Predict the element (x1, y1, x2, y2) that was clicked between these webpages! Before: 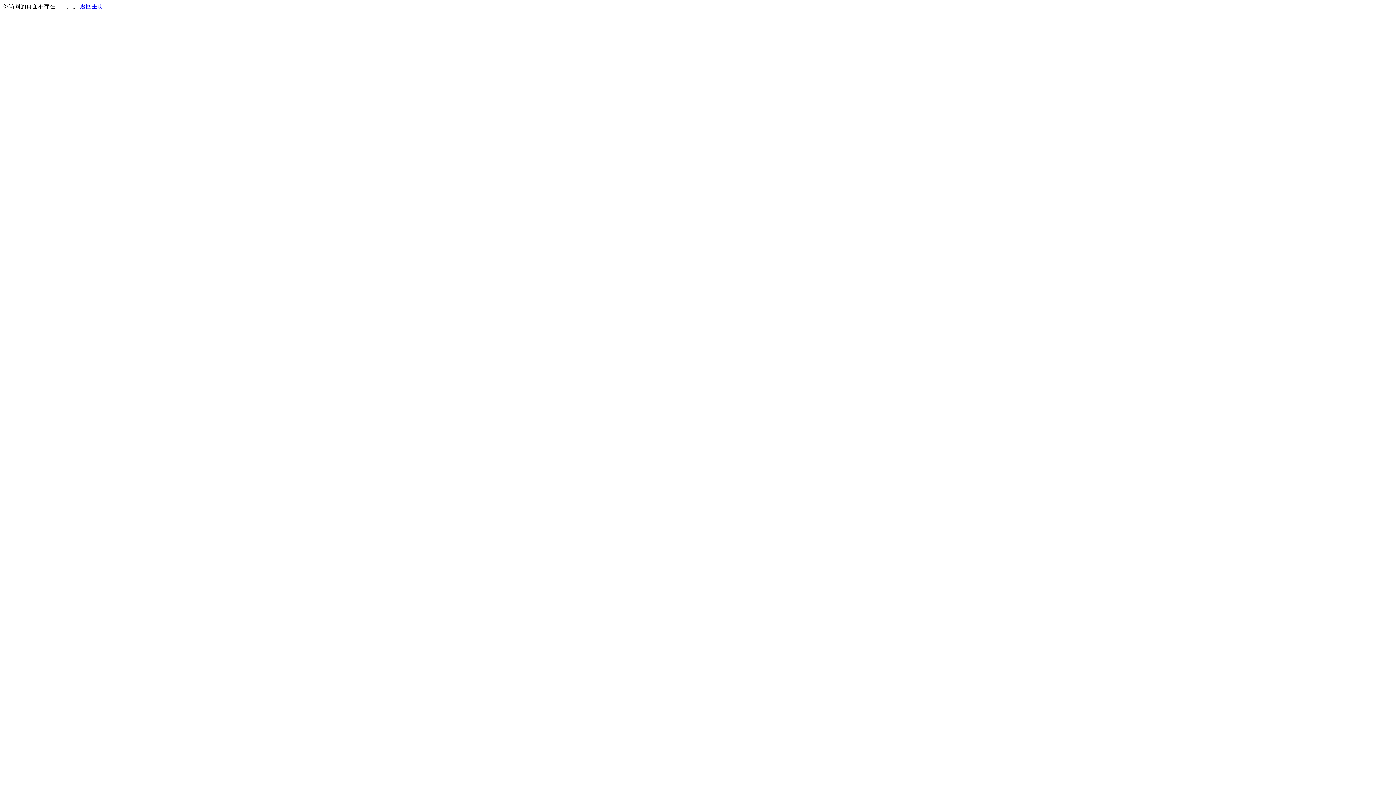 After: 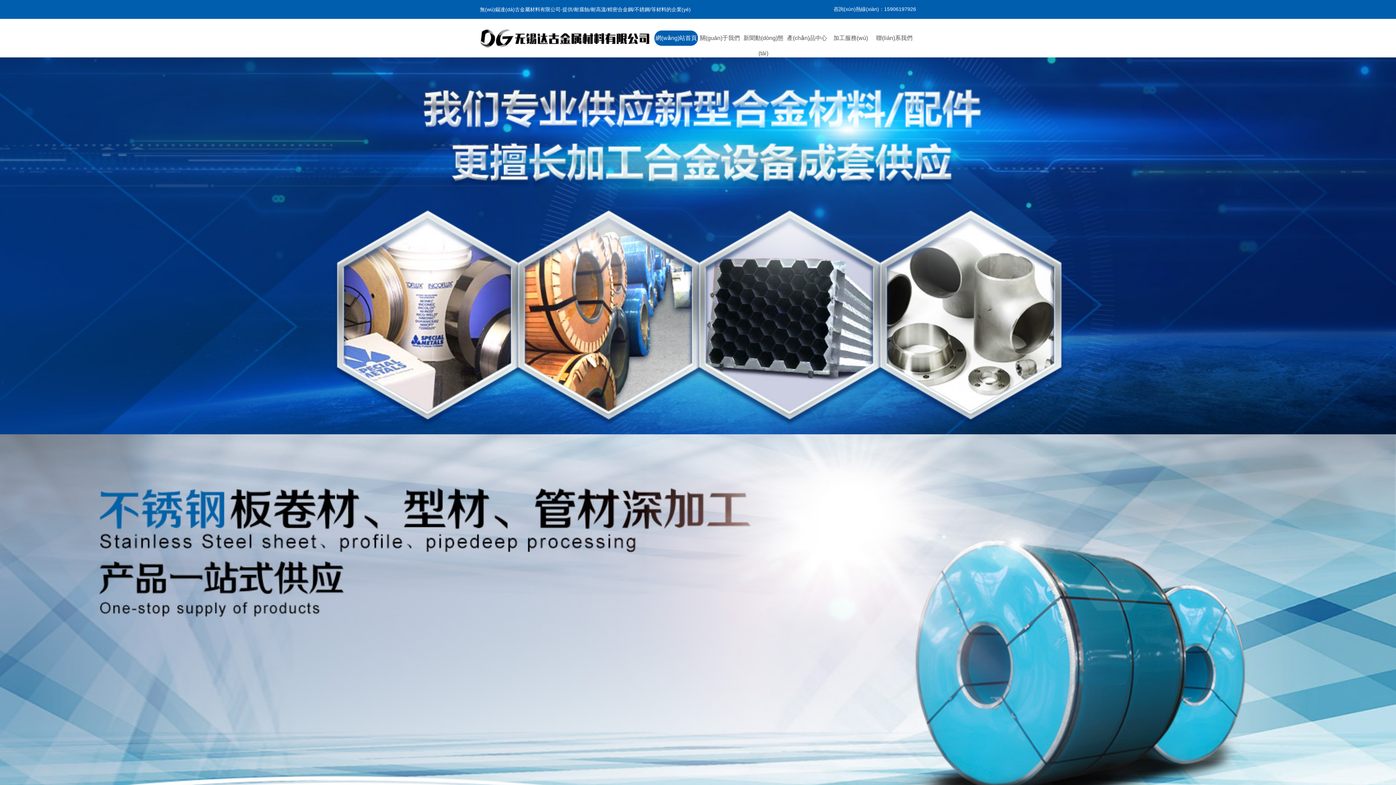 Action: label: 返回主页 bbox: (80, 3, 103, 9)